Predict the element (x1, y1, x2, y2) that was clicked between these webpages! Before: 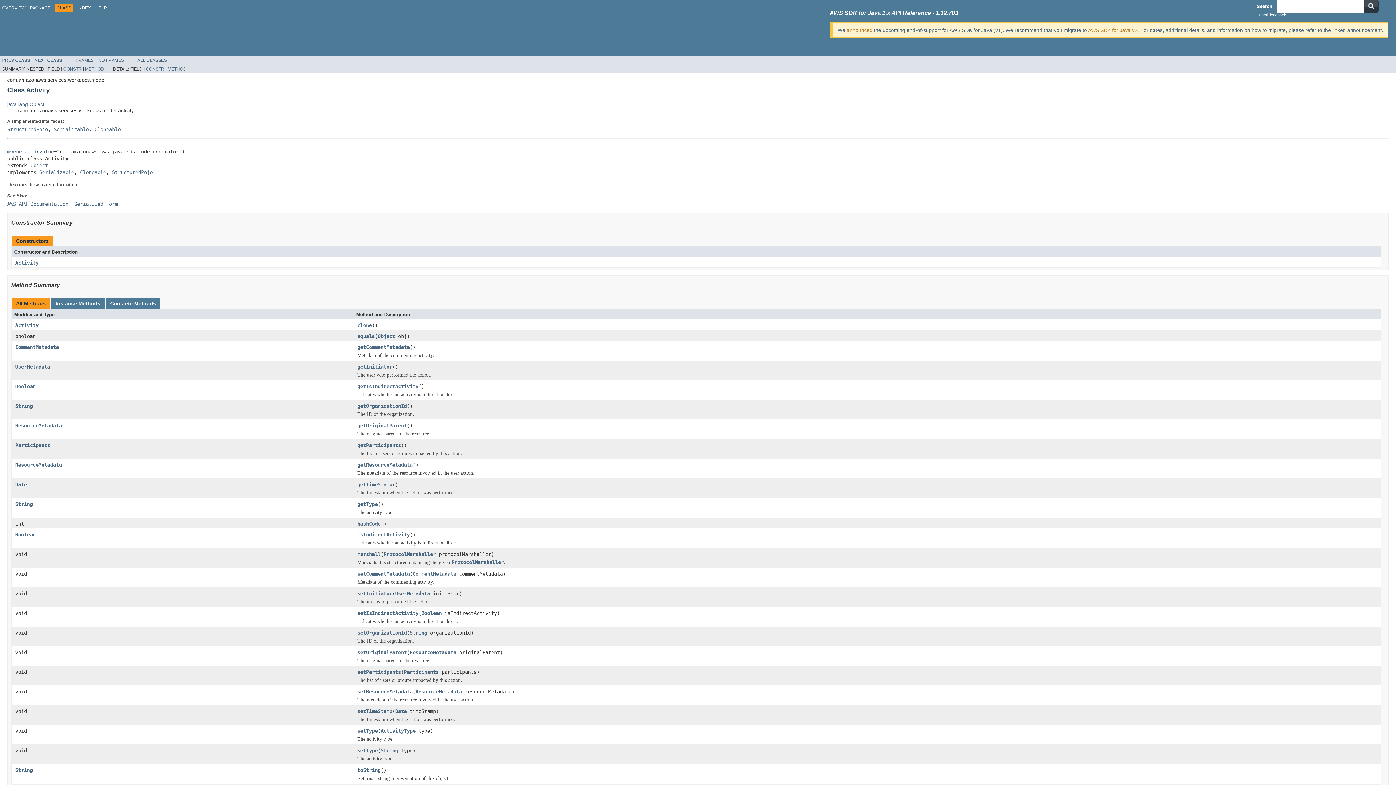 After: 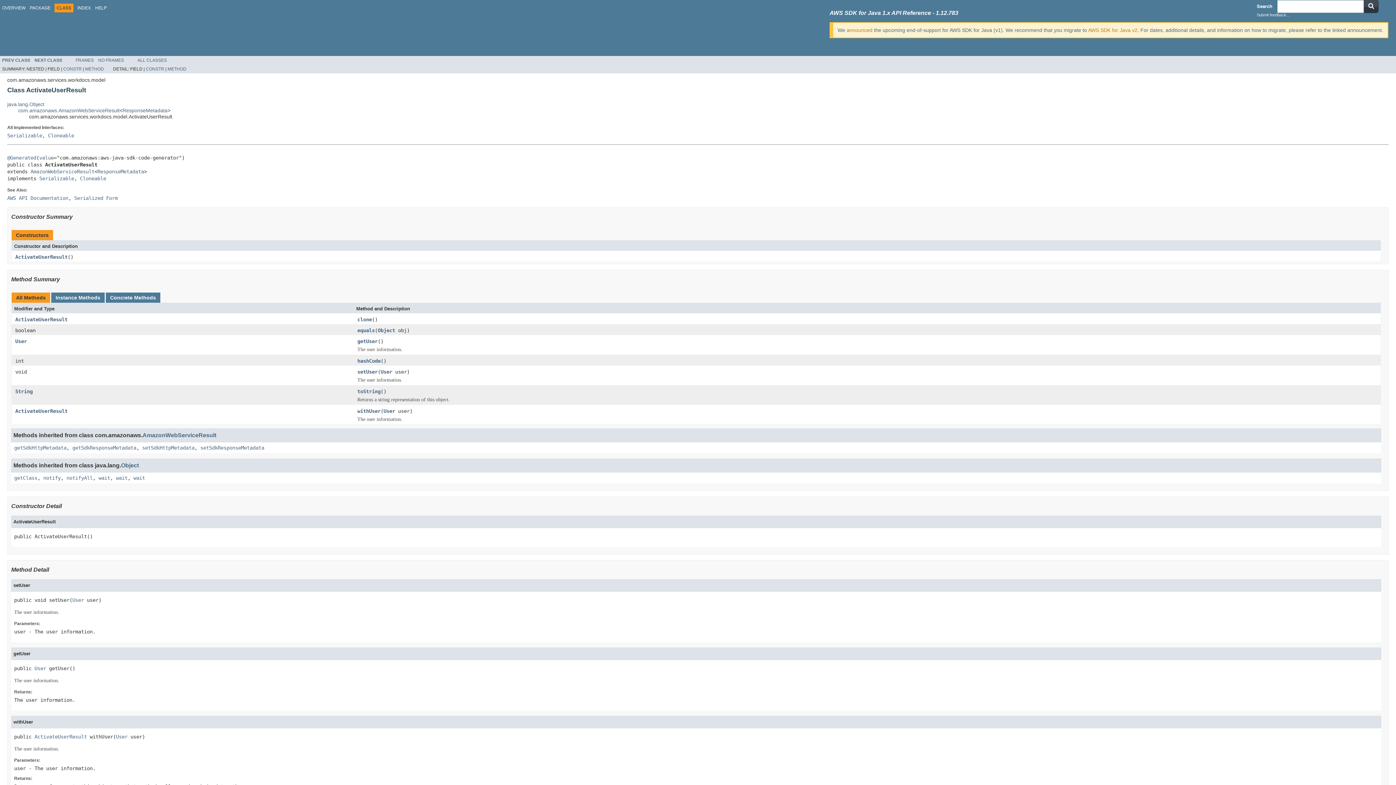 Action: bbox: (2, 57, 30, 62) label: PREV CLASS